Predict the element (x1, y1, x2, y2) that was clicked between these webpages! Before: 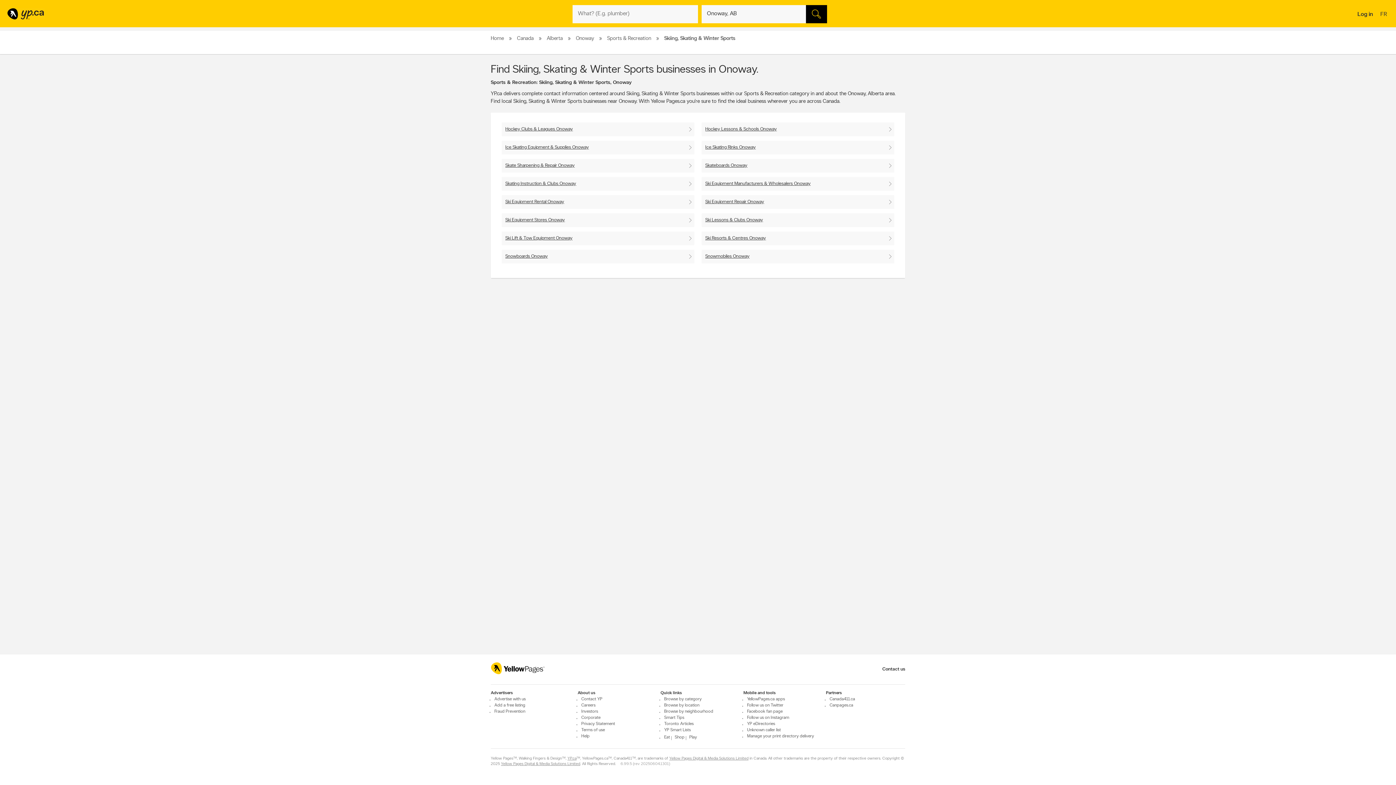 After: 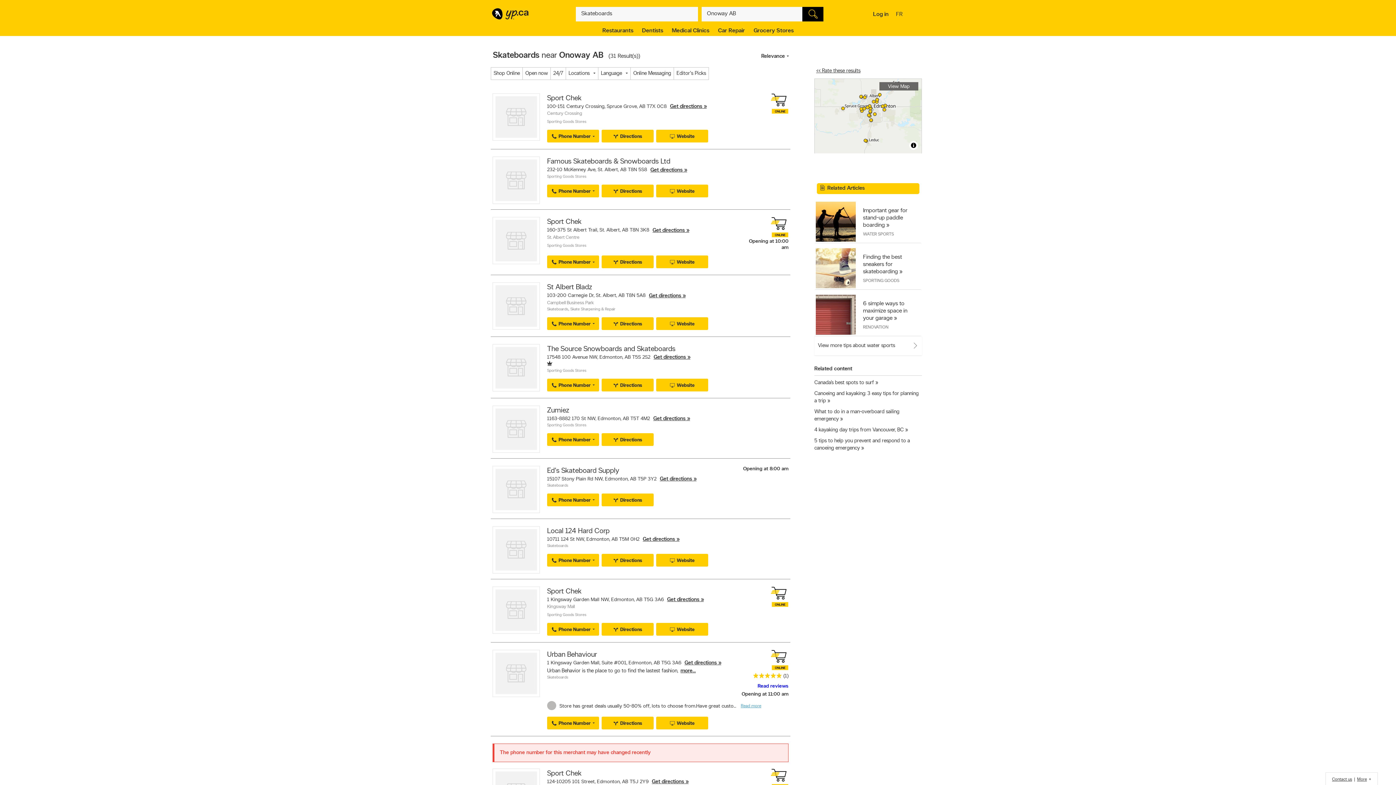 Action: bbox: (701, 158, 894, 172) label: Skateboards Onoway